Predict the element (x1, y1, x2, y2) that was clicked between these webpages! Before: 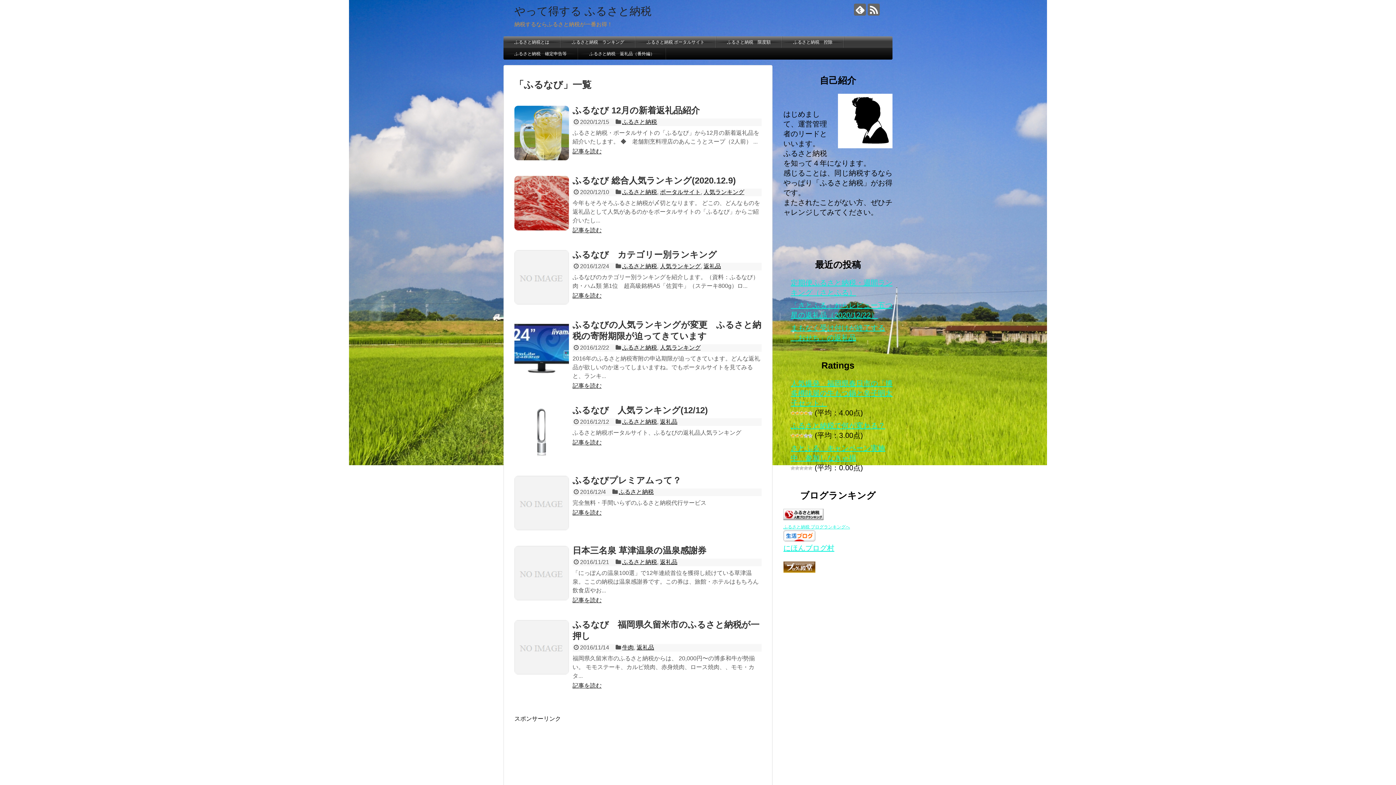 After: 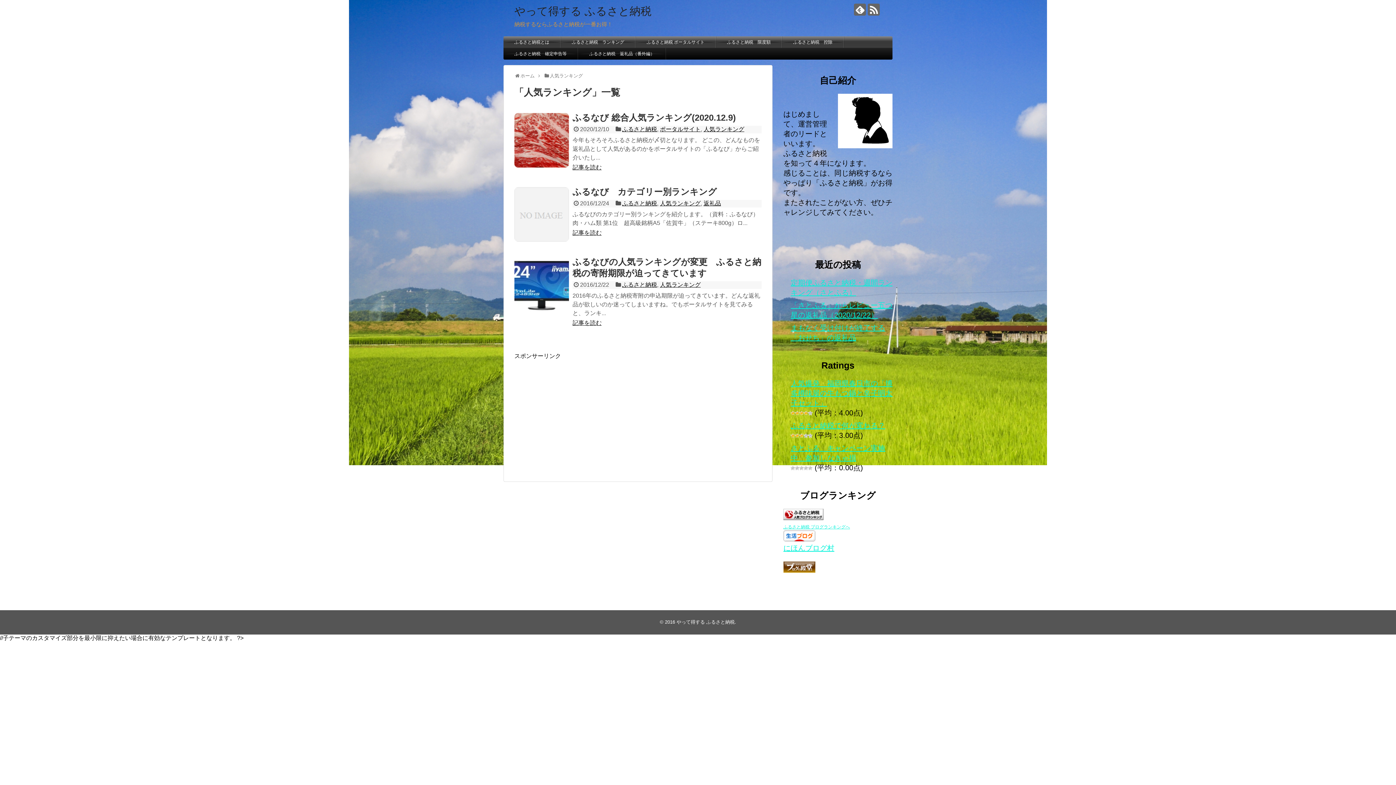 Action: bbox: (703, 189, 744, 195) label: 人気ランキング